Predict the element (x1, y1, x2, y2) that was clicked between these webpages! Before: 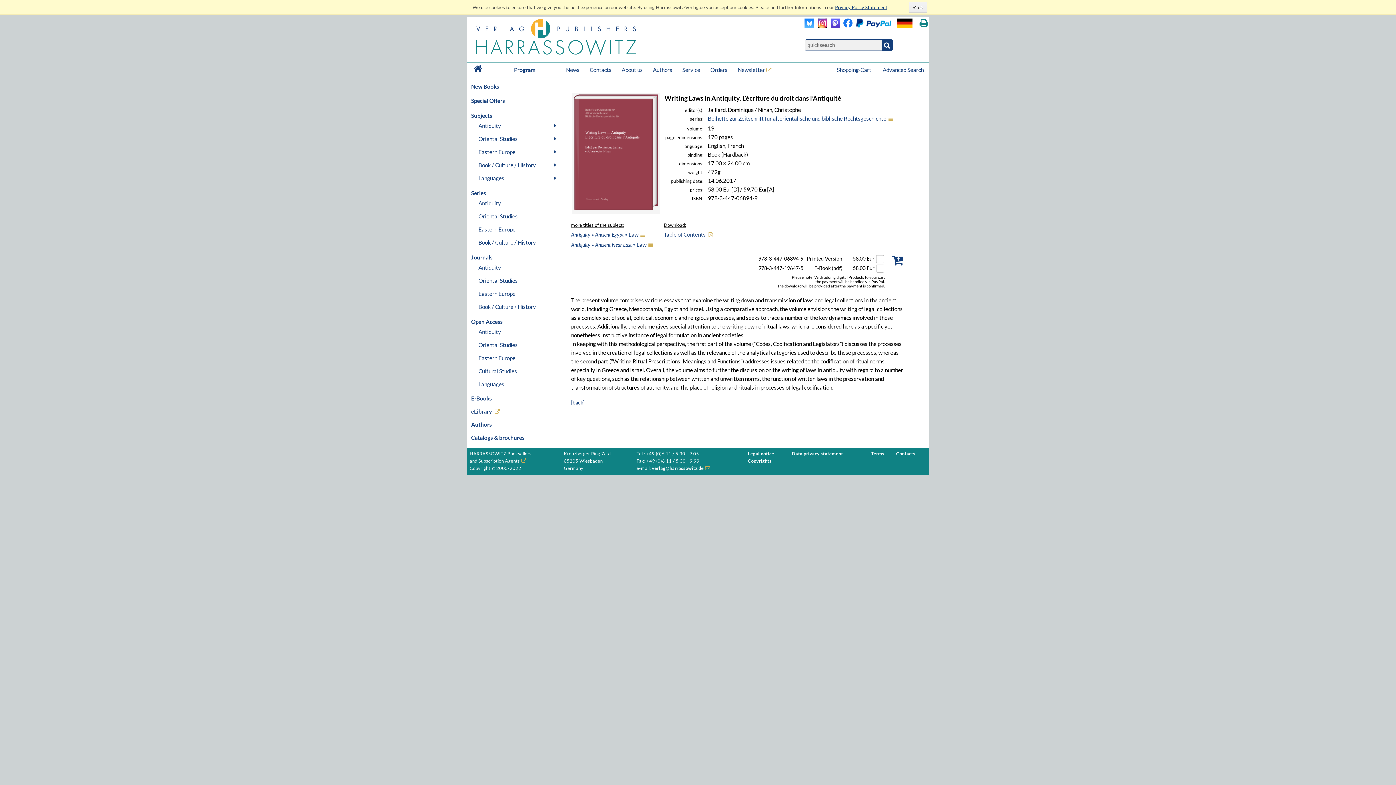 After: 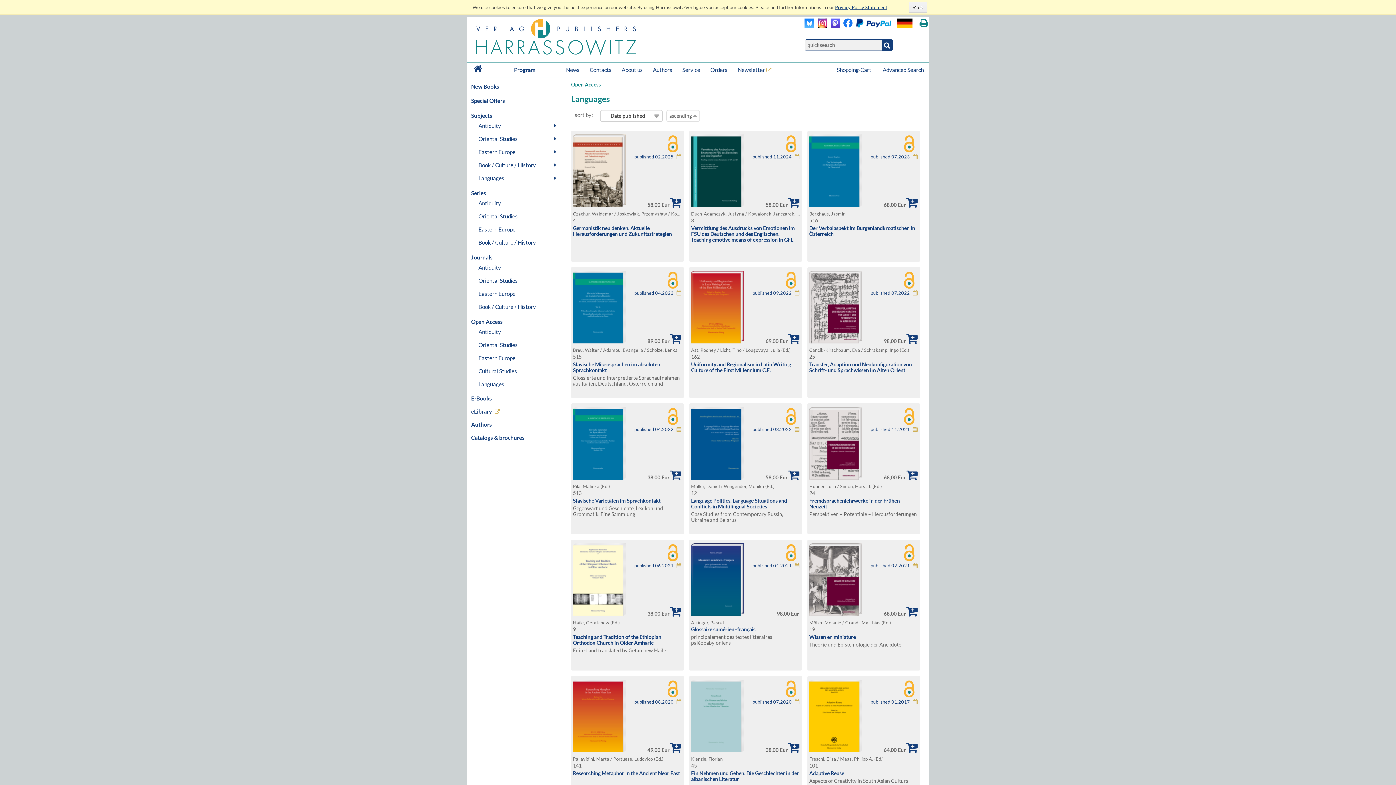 Action: bbox: (476, 377, 560, 390) label: Languages